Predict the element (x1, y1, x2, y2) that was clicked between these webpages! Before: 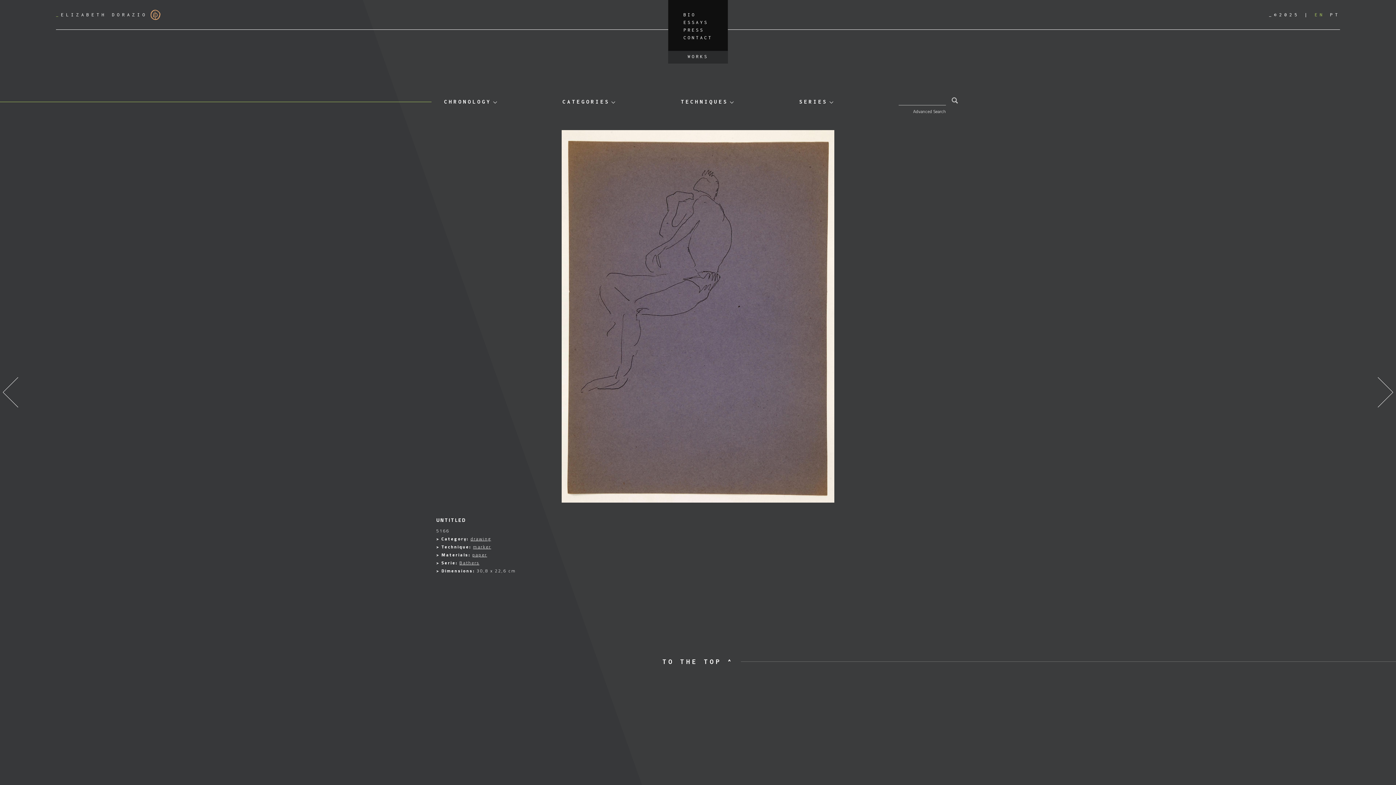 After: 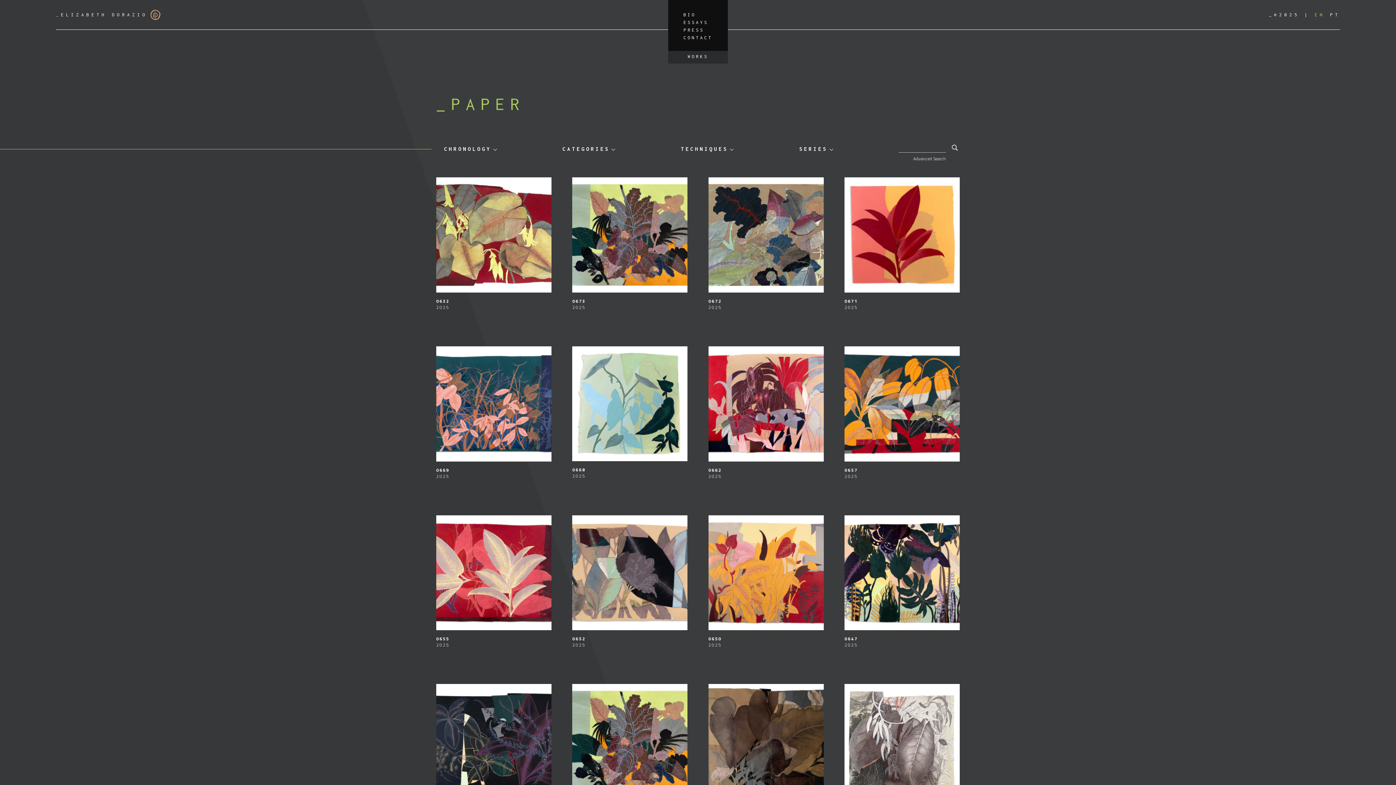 Action: bbox: (472, 551, 487, 558) label: paper